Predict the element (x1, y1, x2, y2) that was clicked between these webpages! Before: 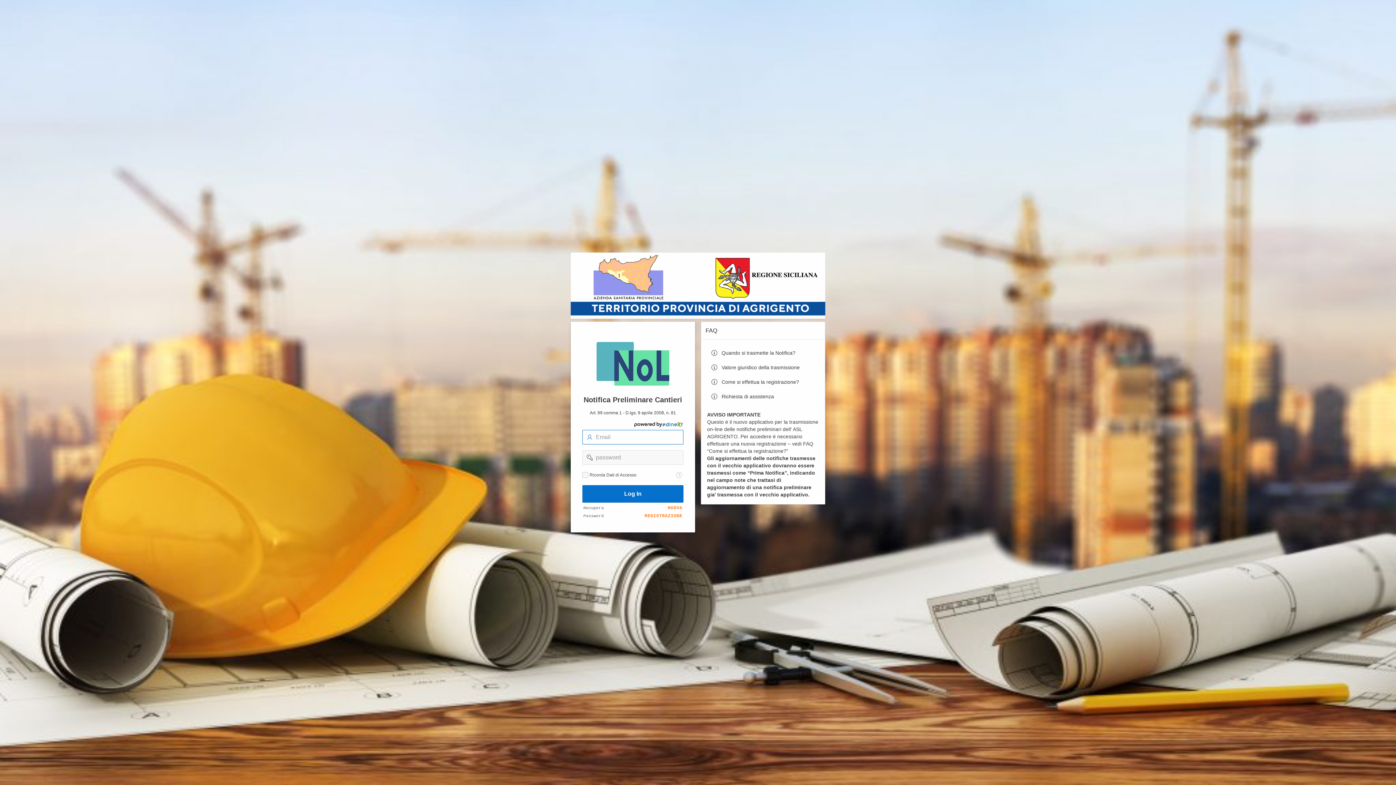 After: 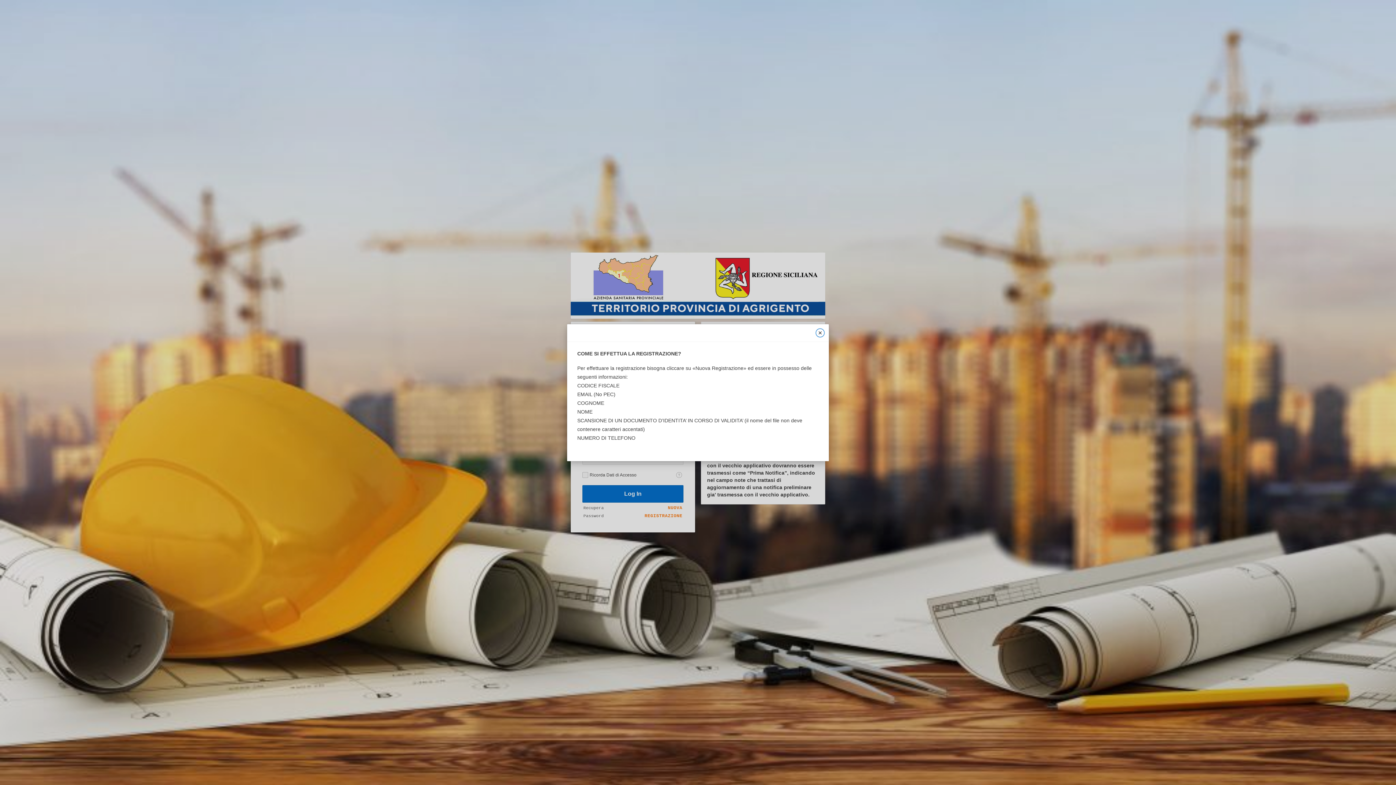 Action: label: Come si effettua la registrazione? bbox: (707, 374, 819, 389)